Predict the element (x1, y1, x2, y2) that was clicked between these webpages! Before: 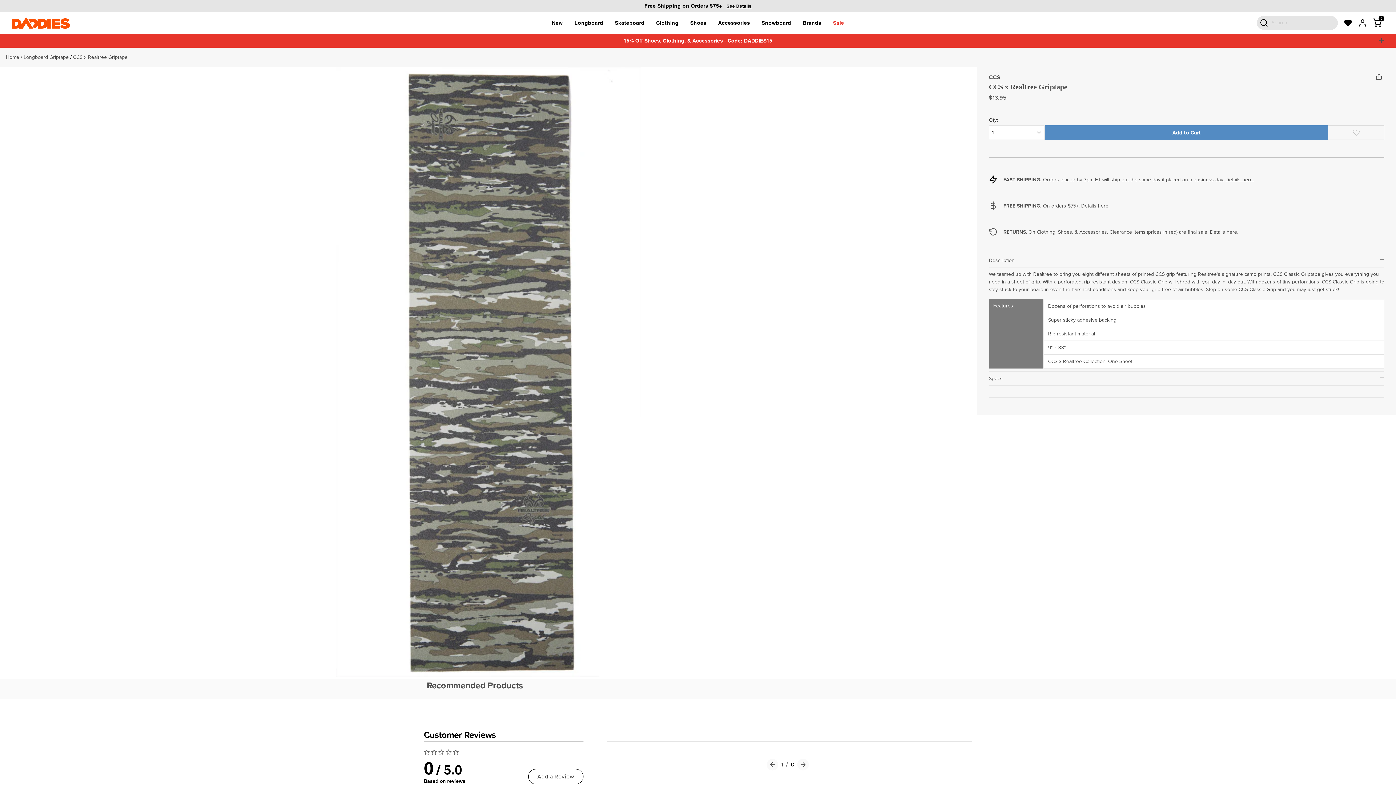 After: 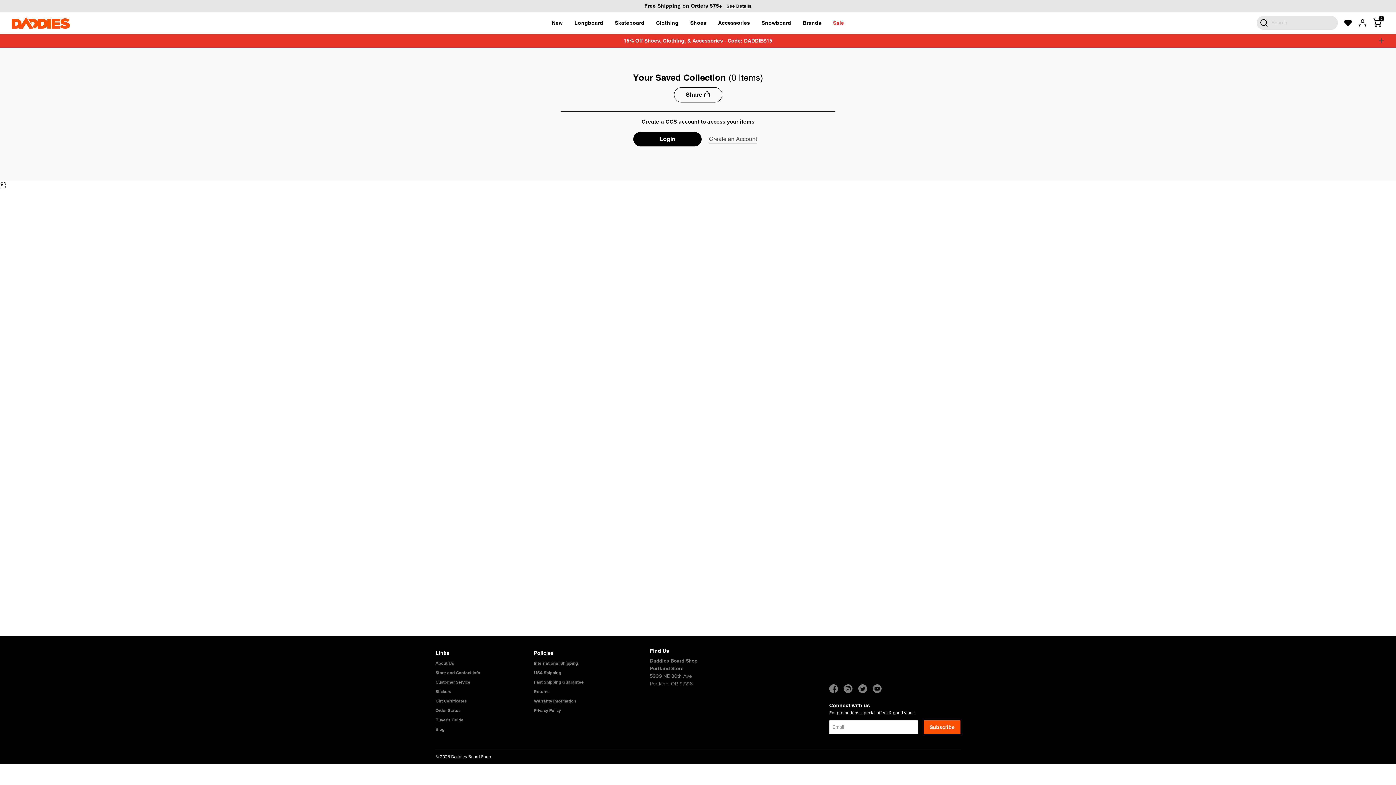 Action: bbox: (1341, 15, 1355, 30)